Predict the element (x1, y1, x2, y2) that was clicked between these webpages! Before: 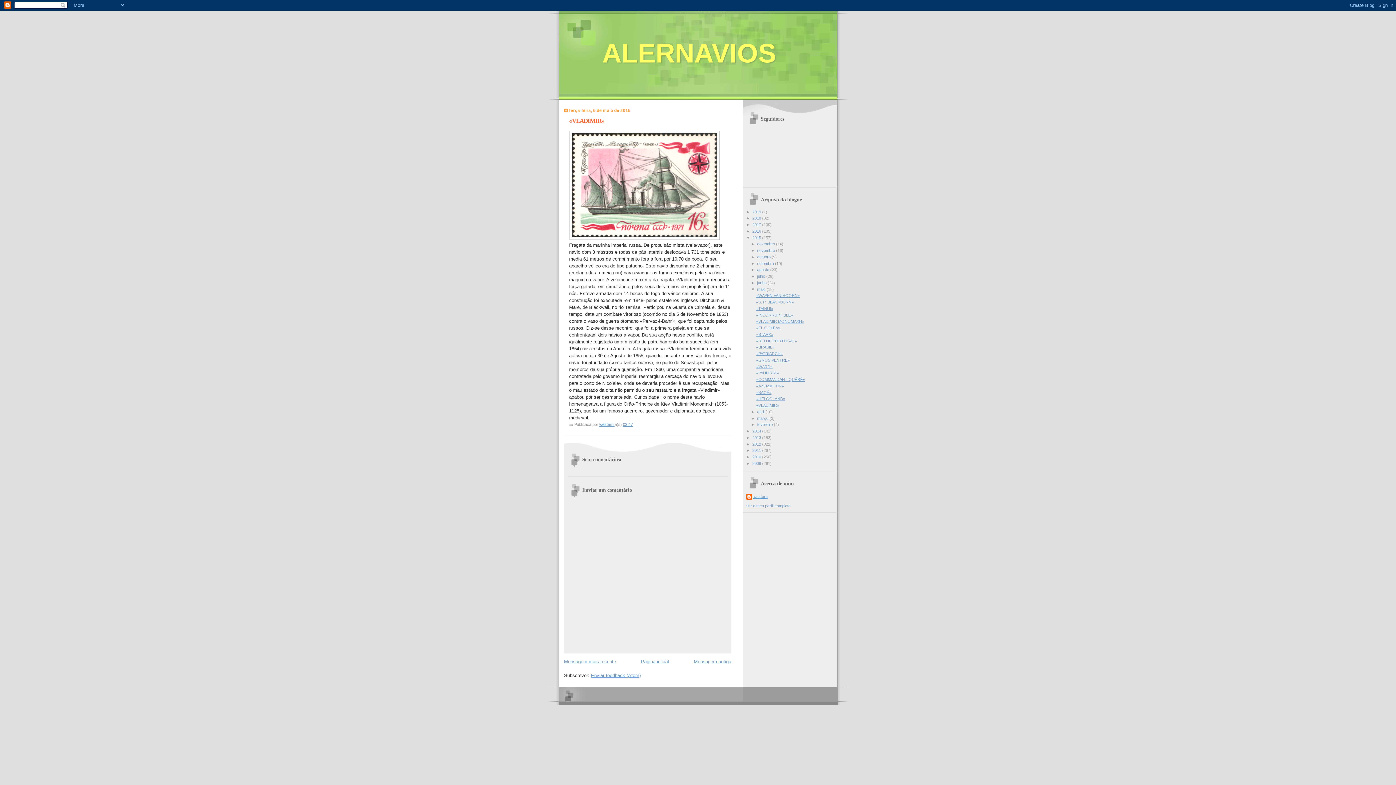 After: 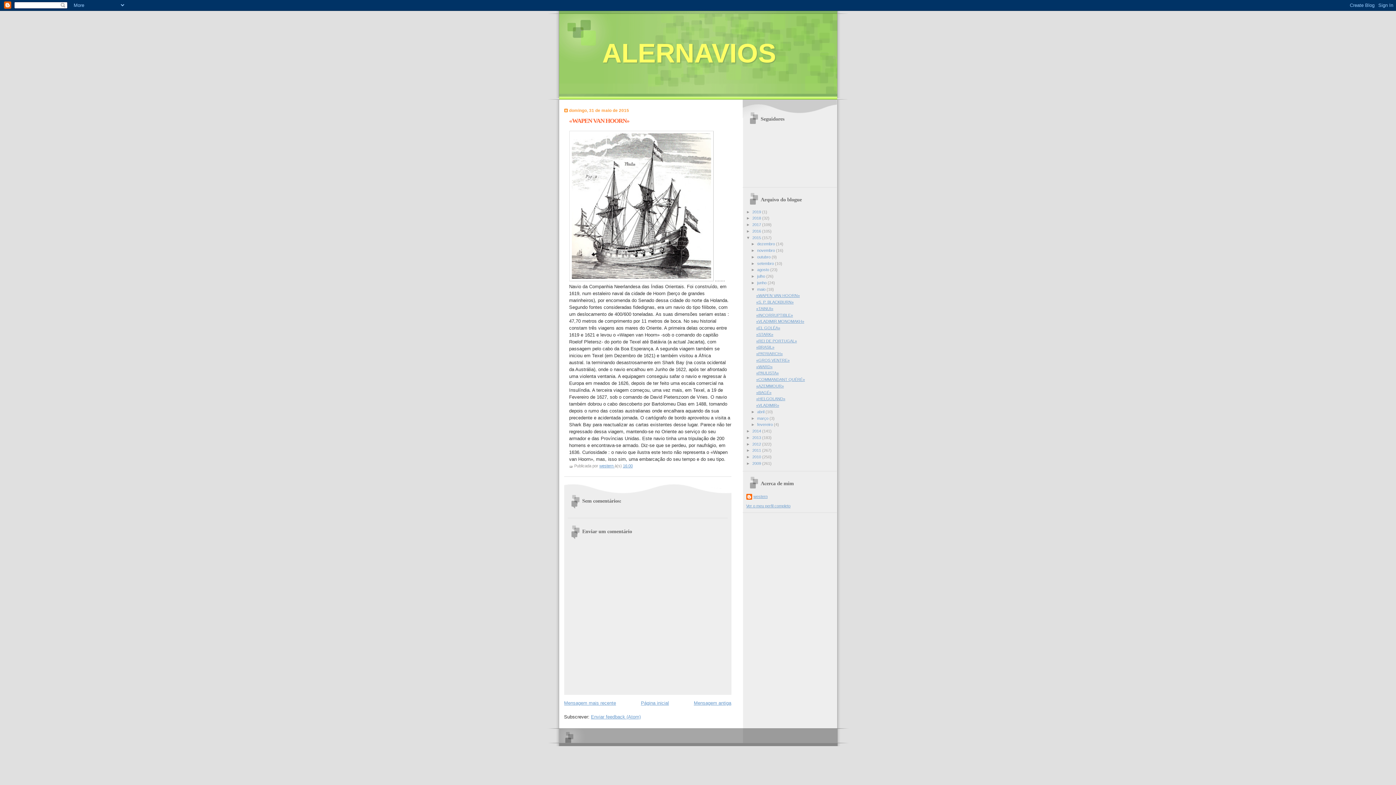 Action: bbox: (756, 293, 800, 297) label: «WAPEN VAN HOORN»